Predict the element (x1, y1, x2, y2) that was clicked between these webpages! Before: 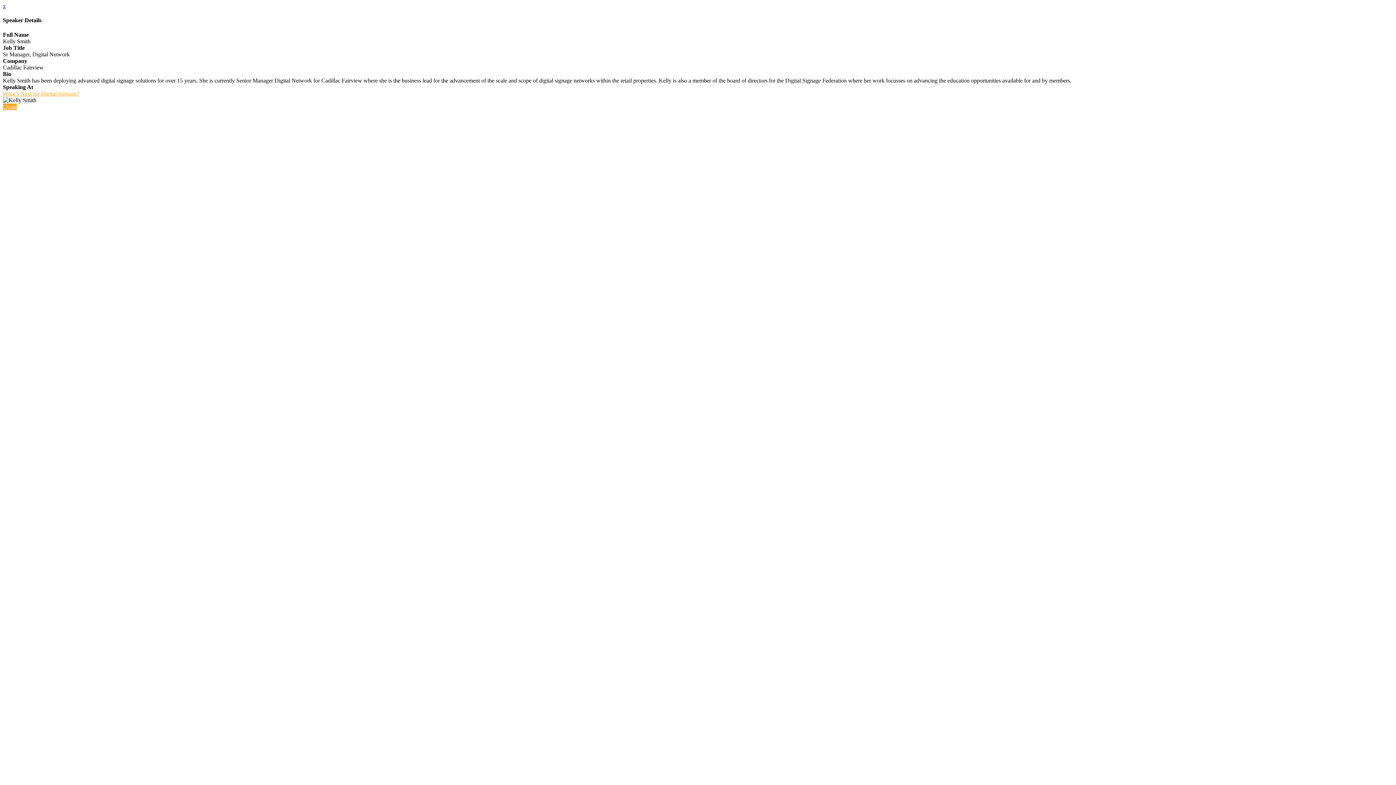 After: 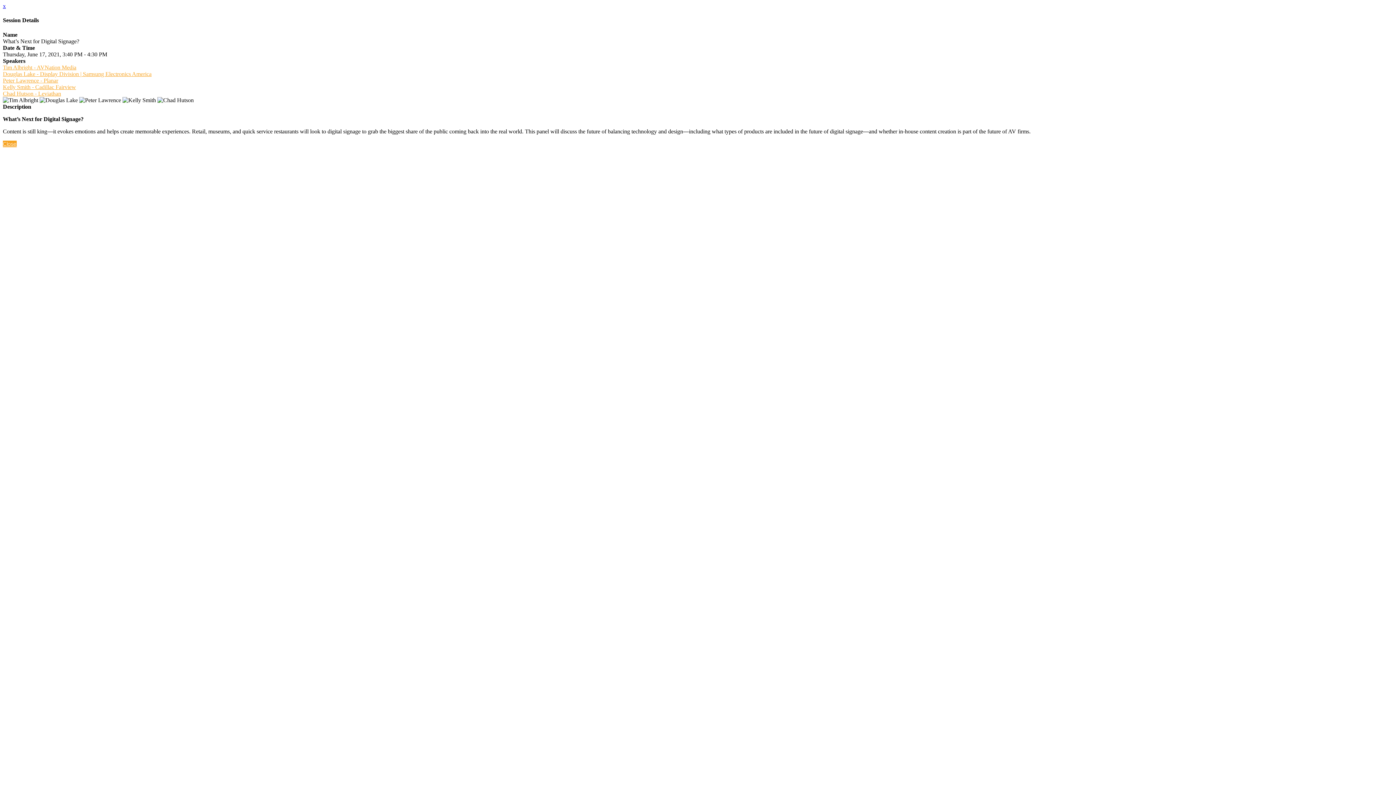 Action: label: What’s Next for Digital Signage? bbox: (2, 90, 79, 96)